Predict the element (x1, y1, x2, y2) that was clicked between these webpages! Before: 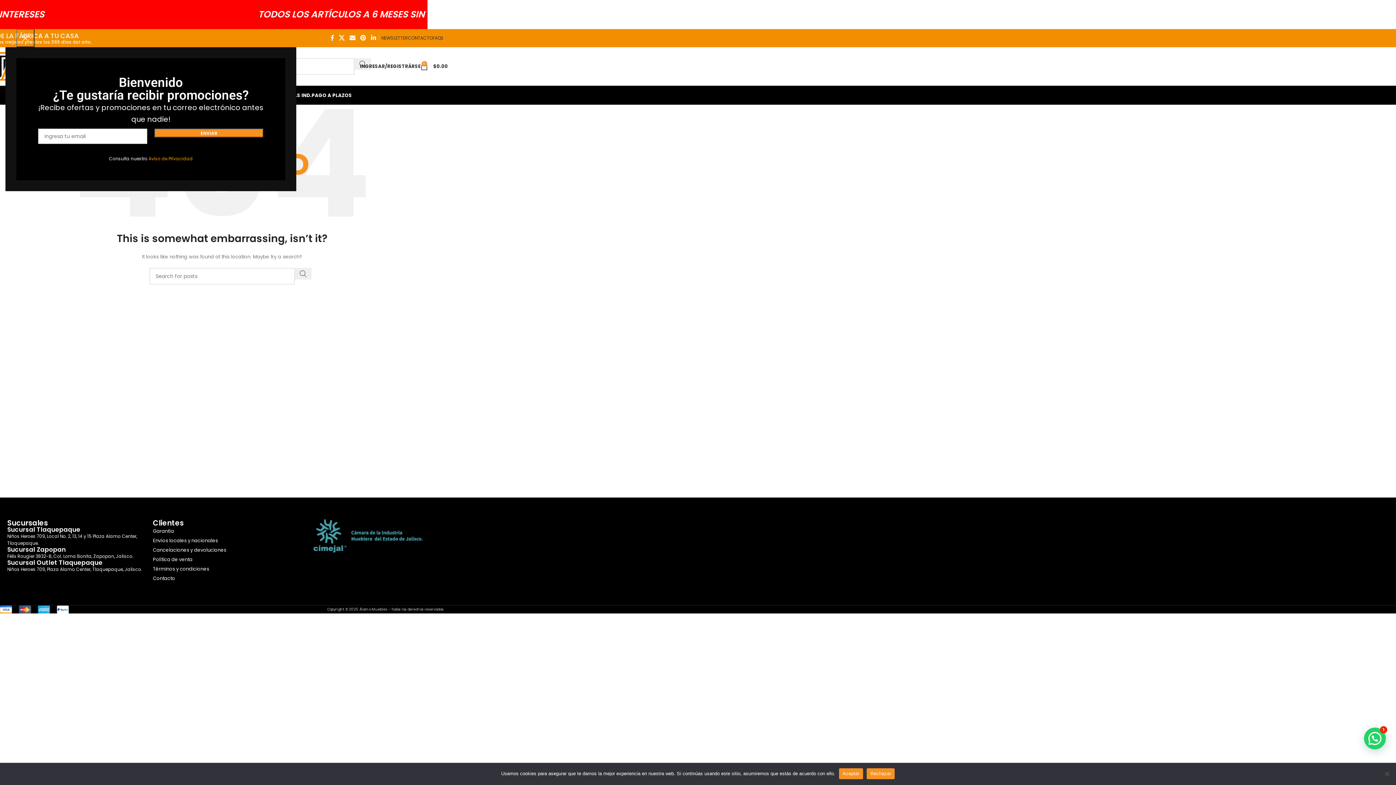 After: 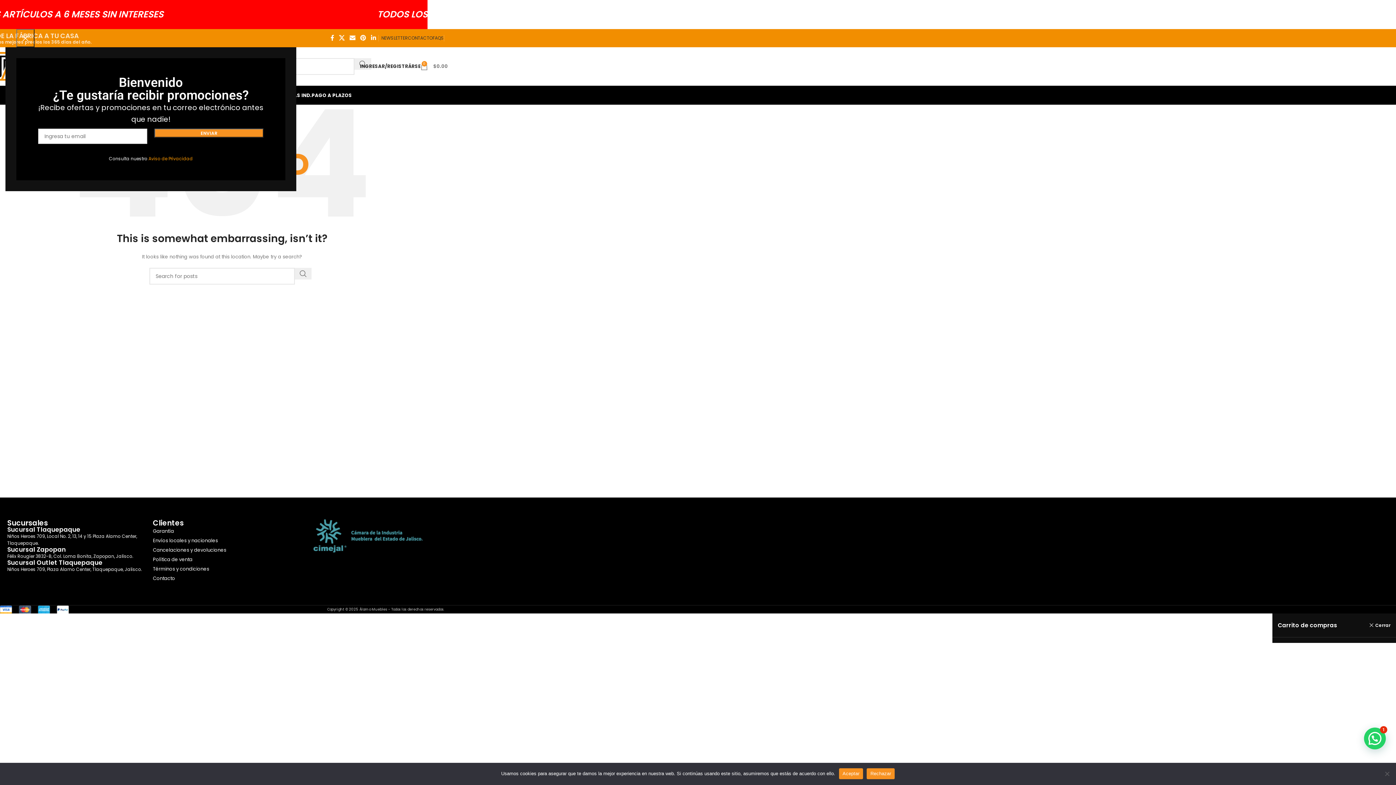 Action: label: 0
$0.00 bbox: (420, 59, 448, 73)